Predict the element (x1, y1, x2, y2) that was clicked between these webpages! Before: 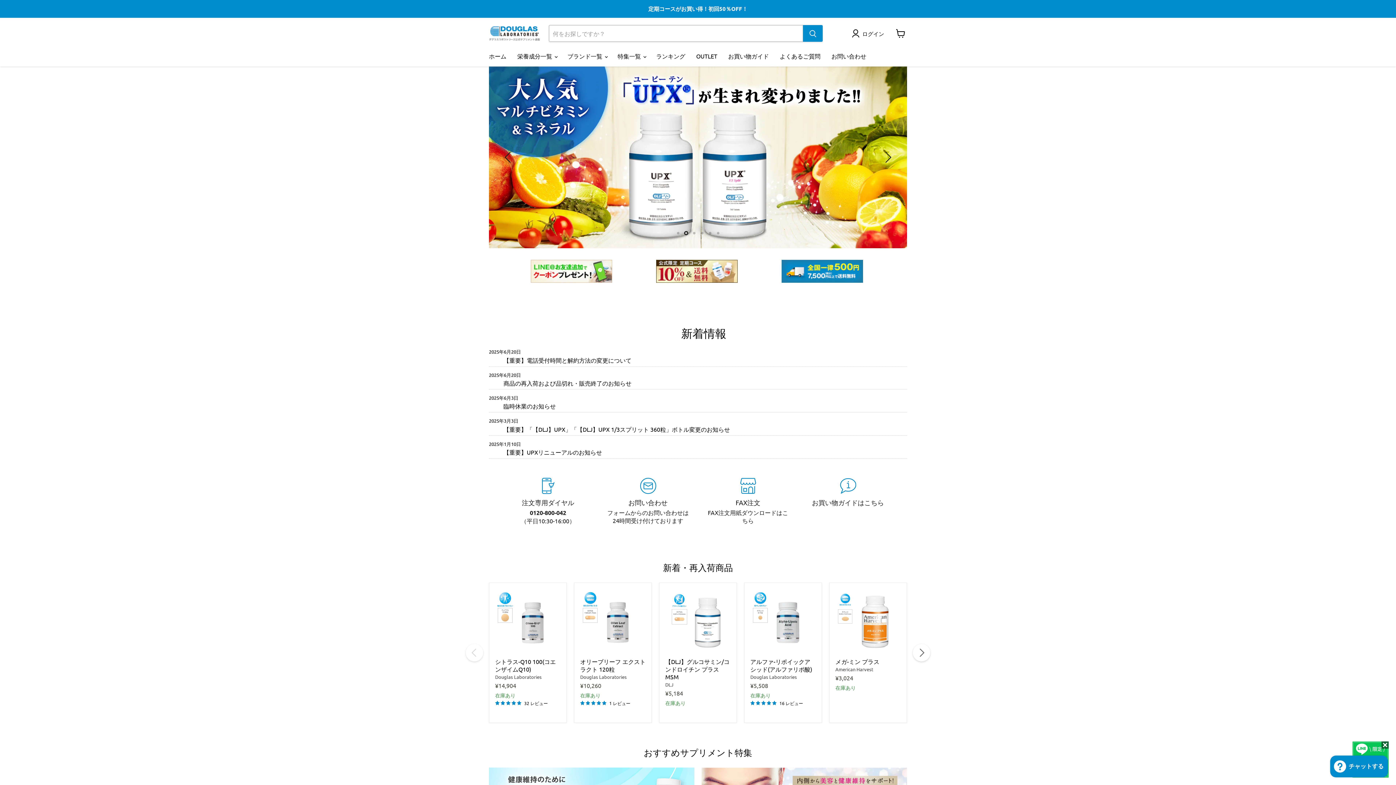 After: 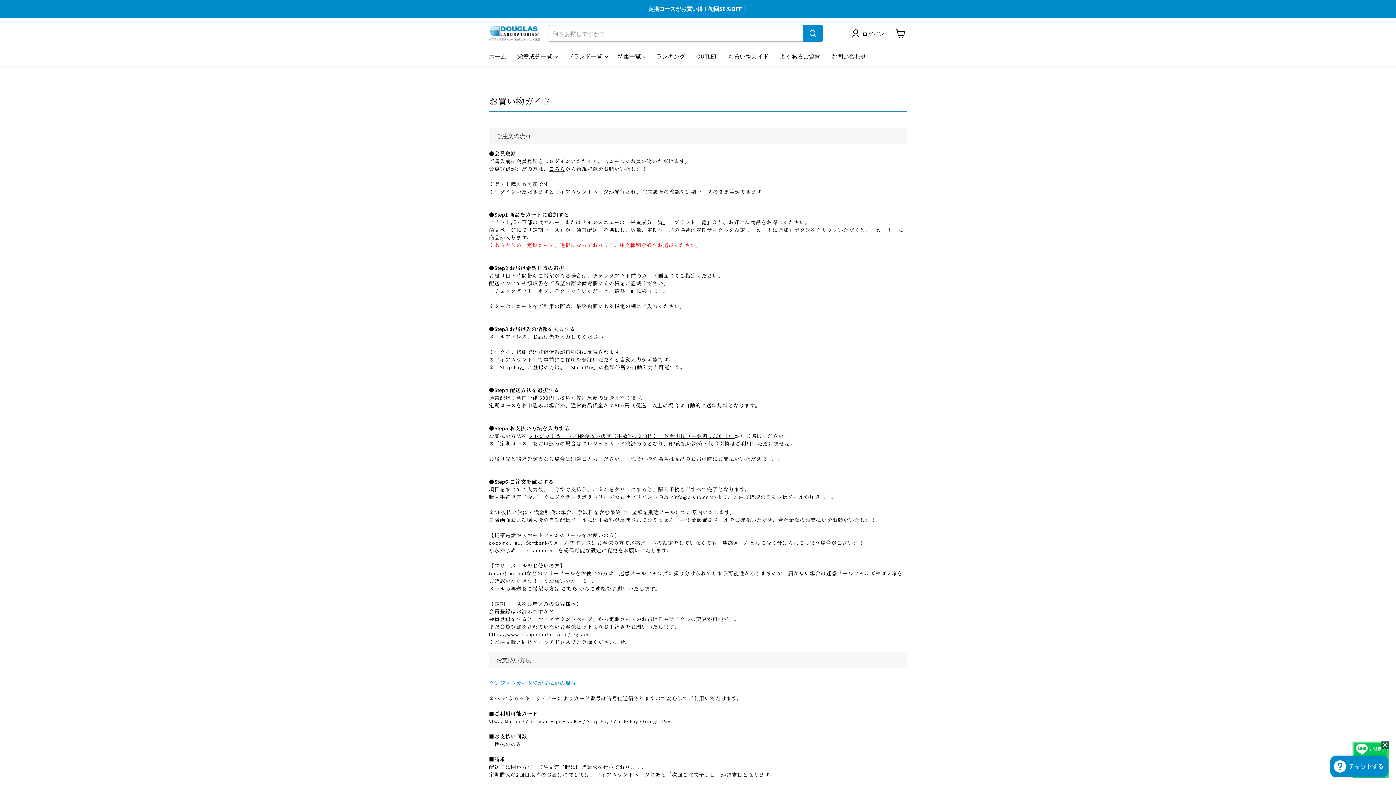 Action: bbox: (722, 48, 774, 63) label: お買い物ガイド